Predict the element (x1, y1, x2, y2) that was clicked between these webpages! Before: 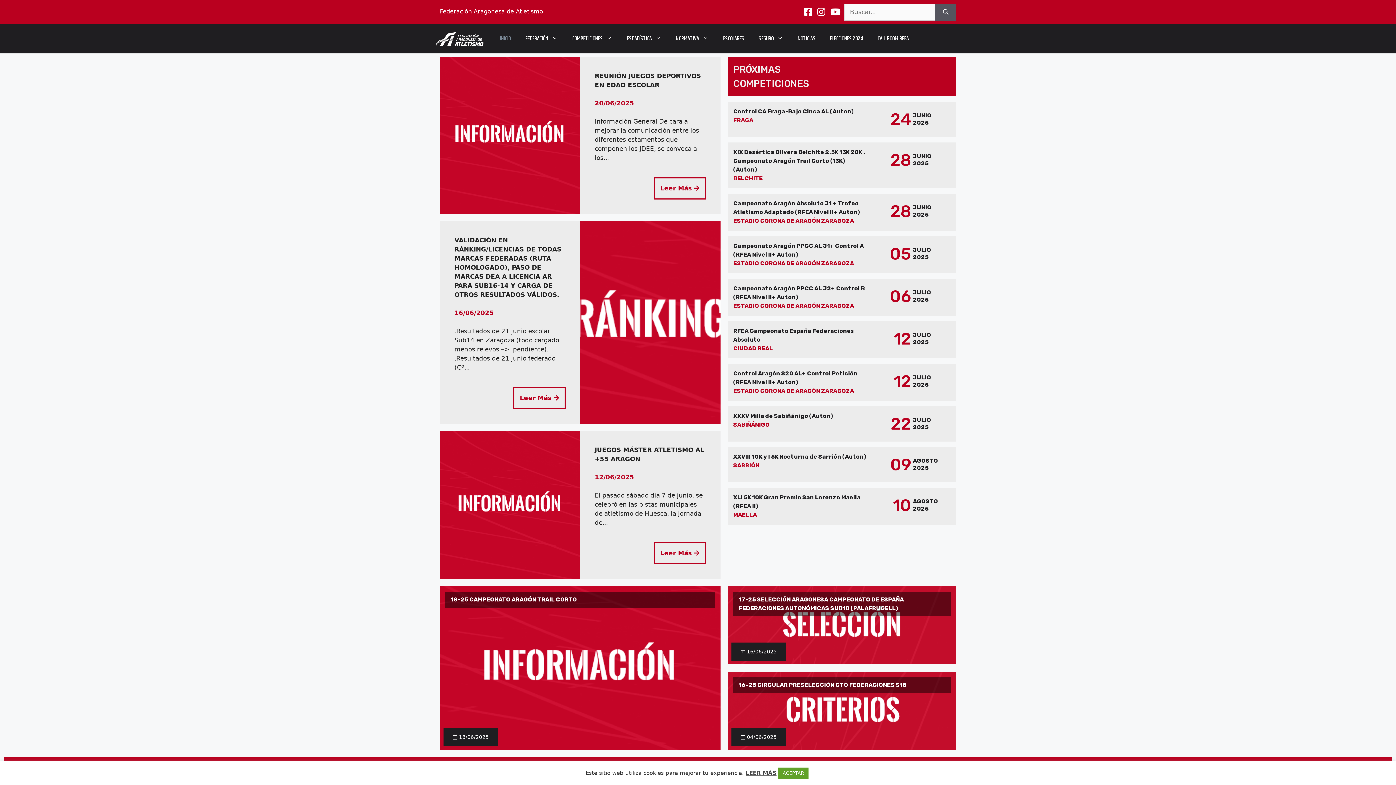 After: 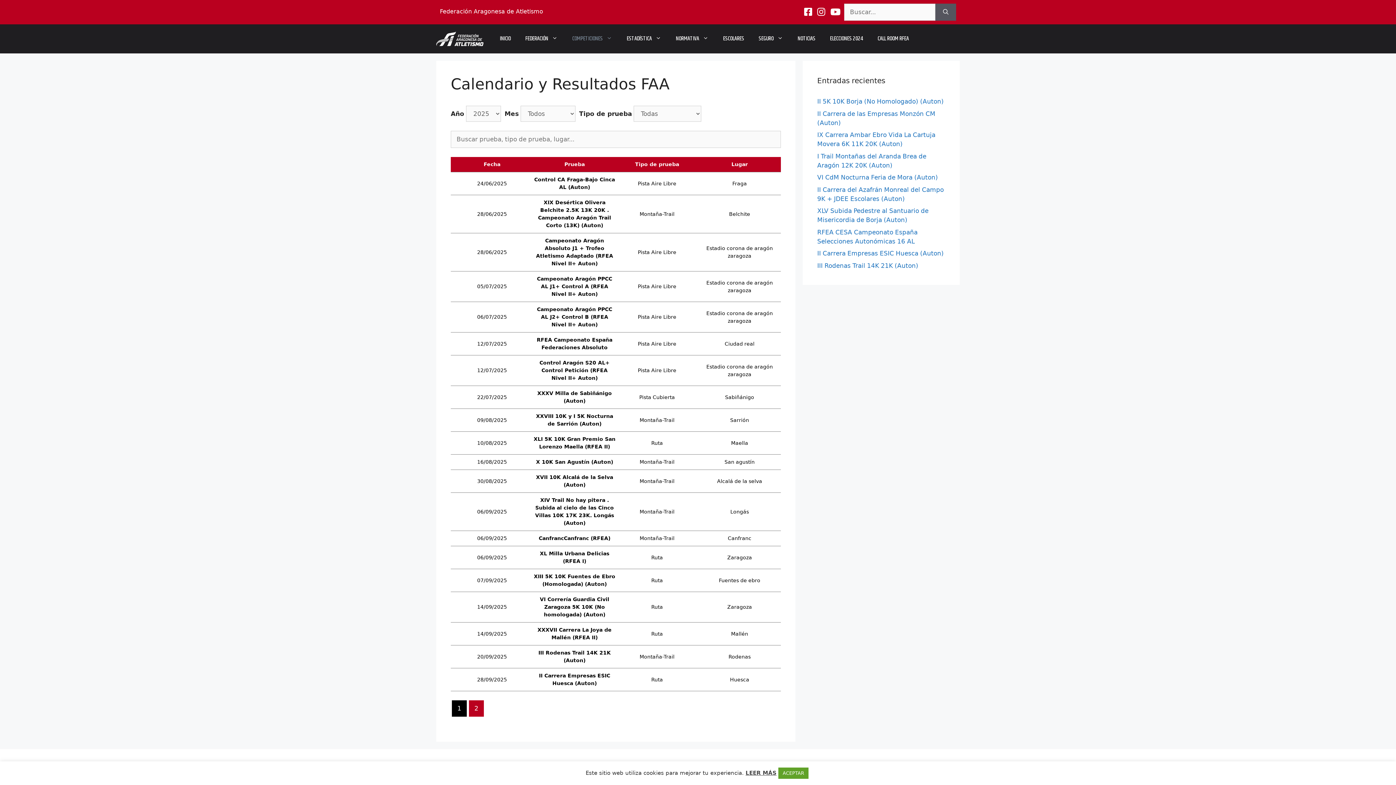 Action: label: PRÓXIMAS
COMPETICIONES bbox: (728, 57, 956, 96)